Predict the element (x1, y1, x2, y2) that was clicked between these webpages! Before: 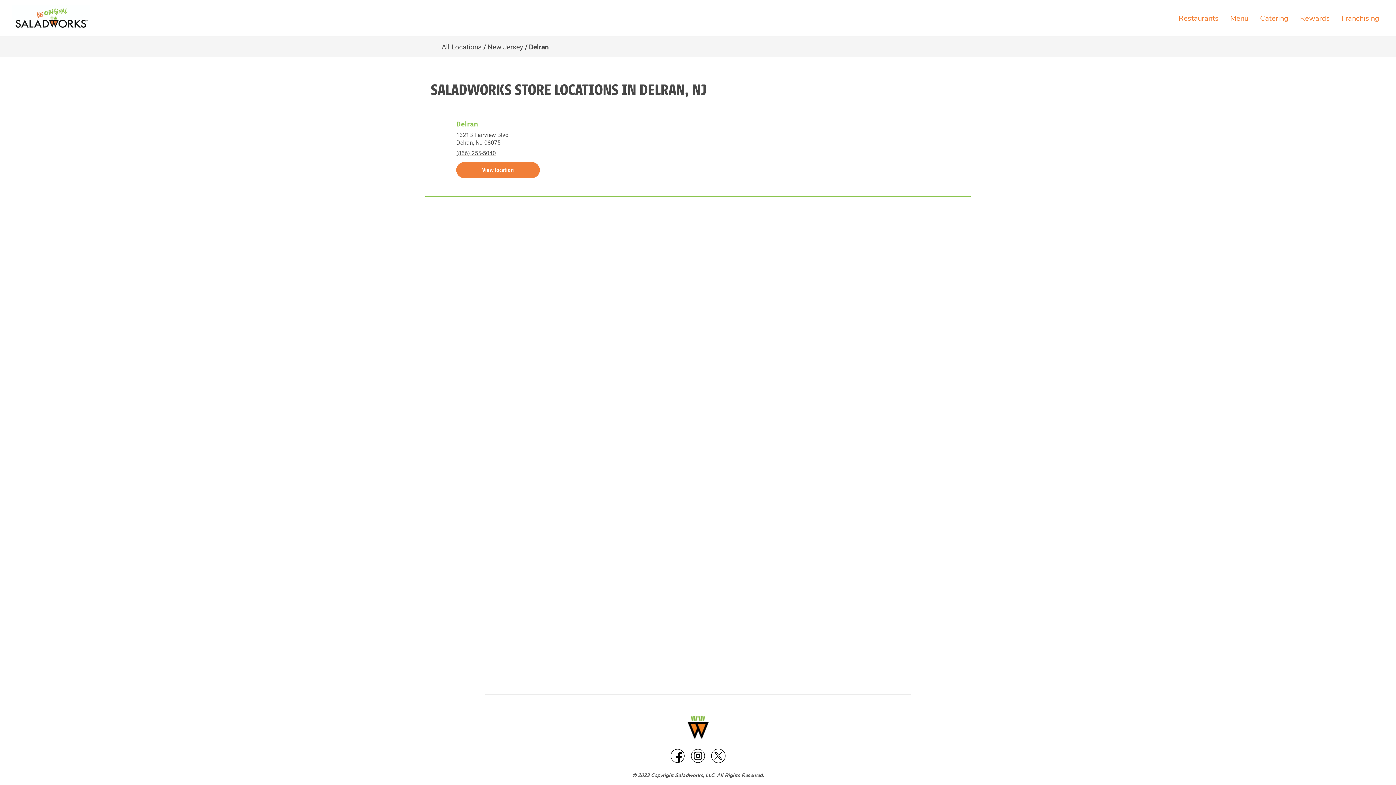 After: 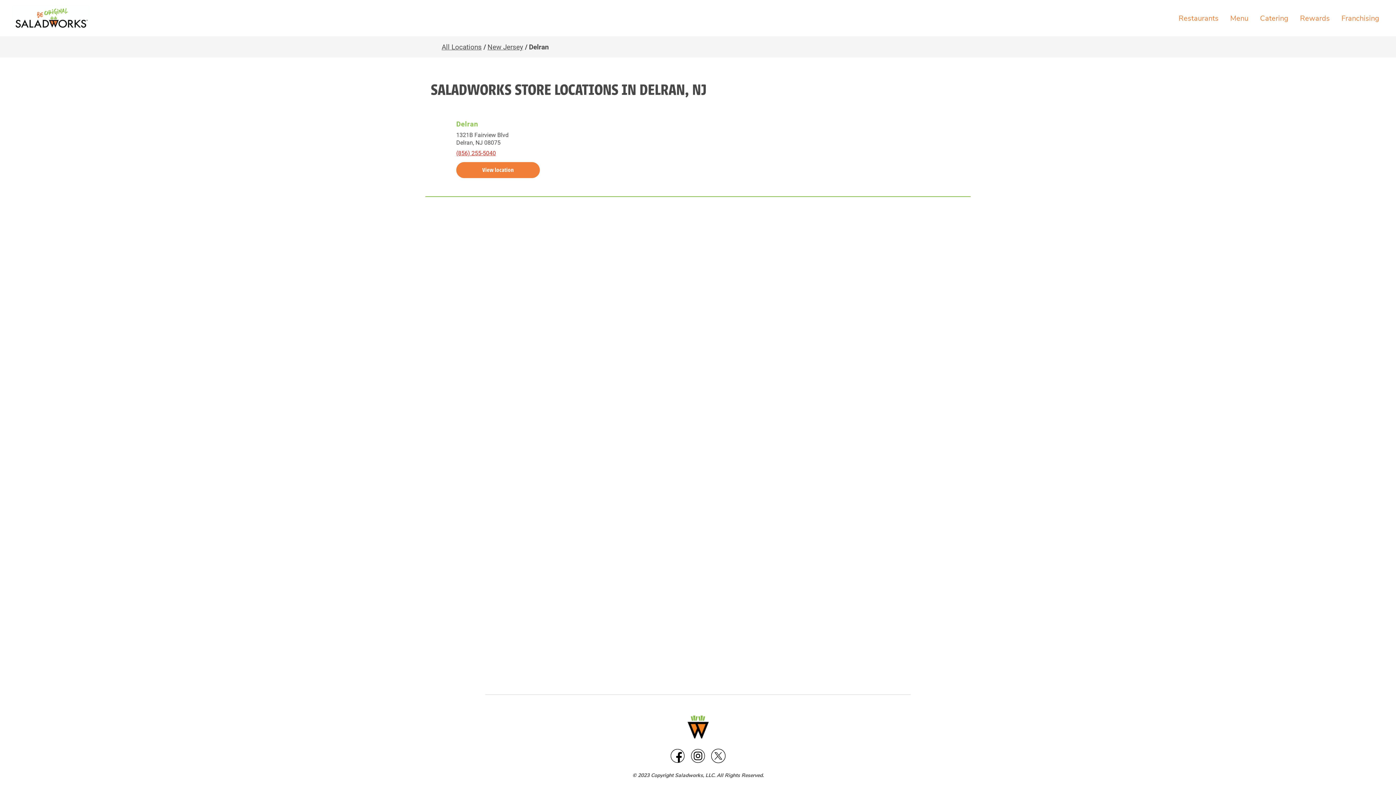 Action: bbox: (456, 149, 583, 156) label: (856) 255-5040